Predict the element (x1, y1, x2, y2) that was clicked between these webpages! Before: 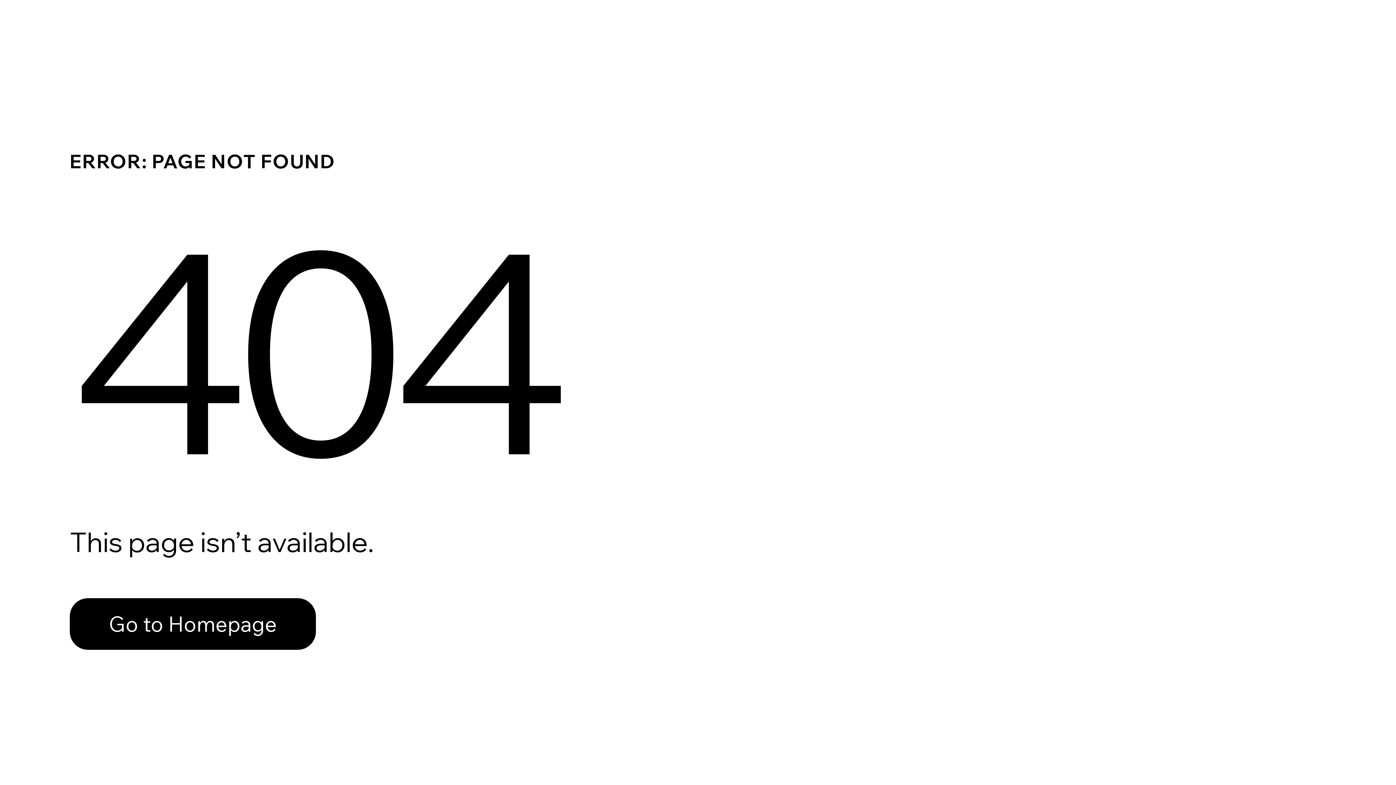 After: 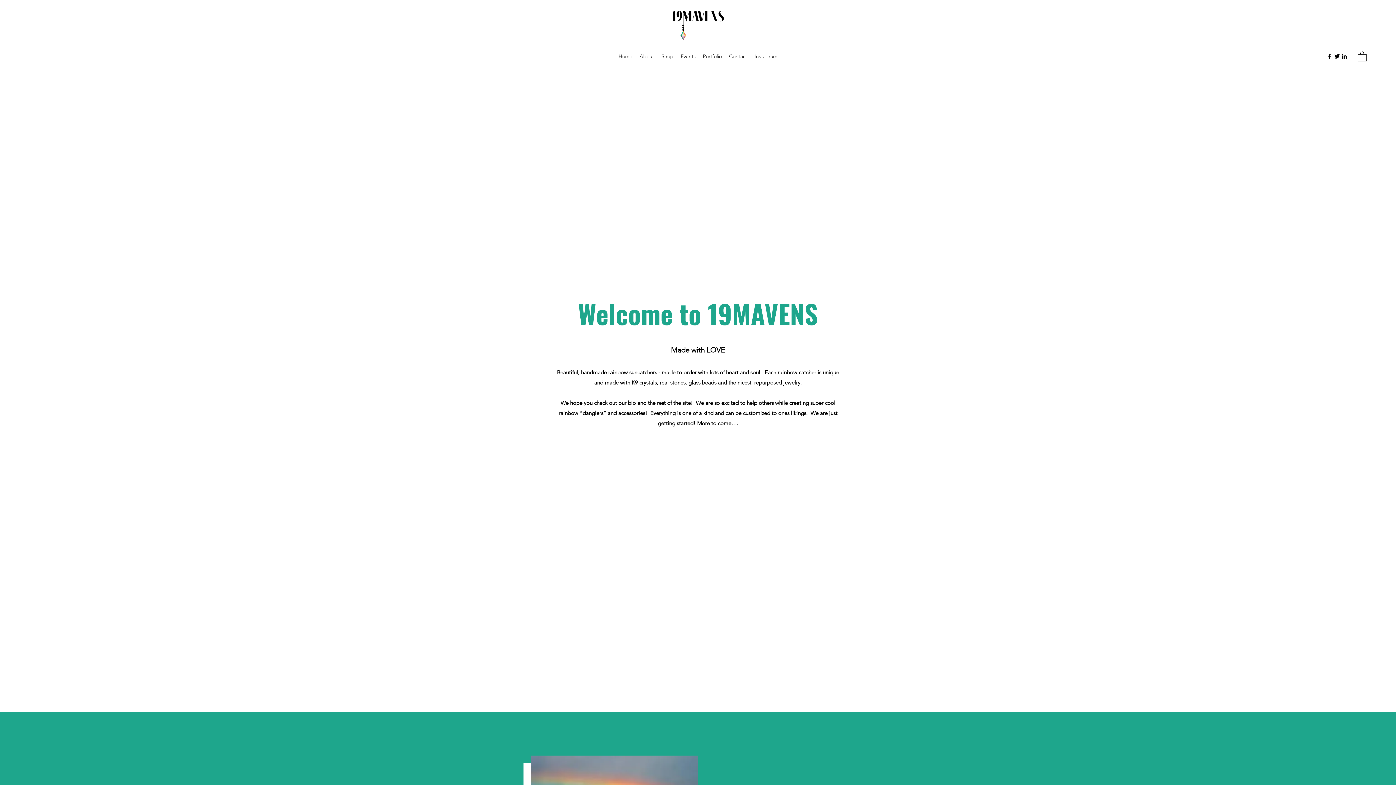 Action: bbox: (69, 582, 768, 659) label: Go to Homepage